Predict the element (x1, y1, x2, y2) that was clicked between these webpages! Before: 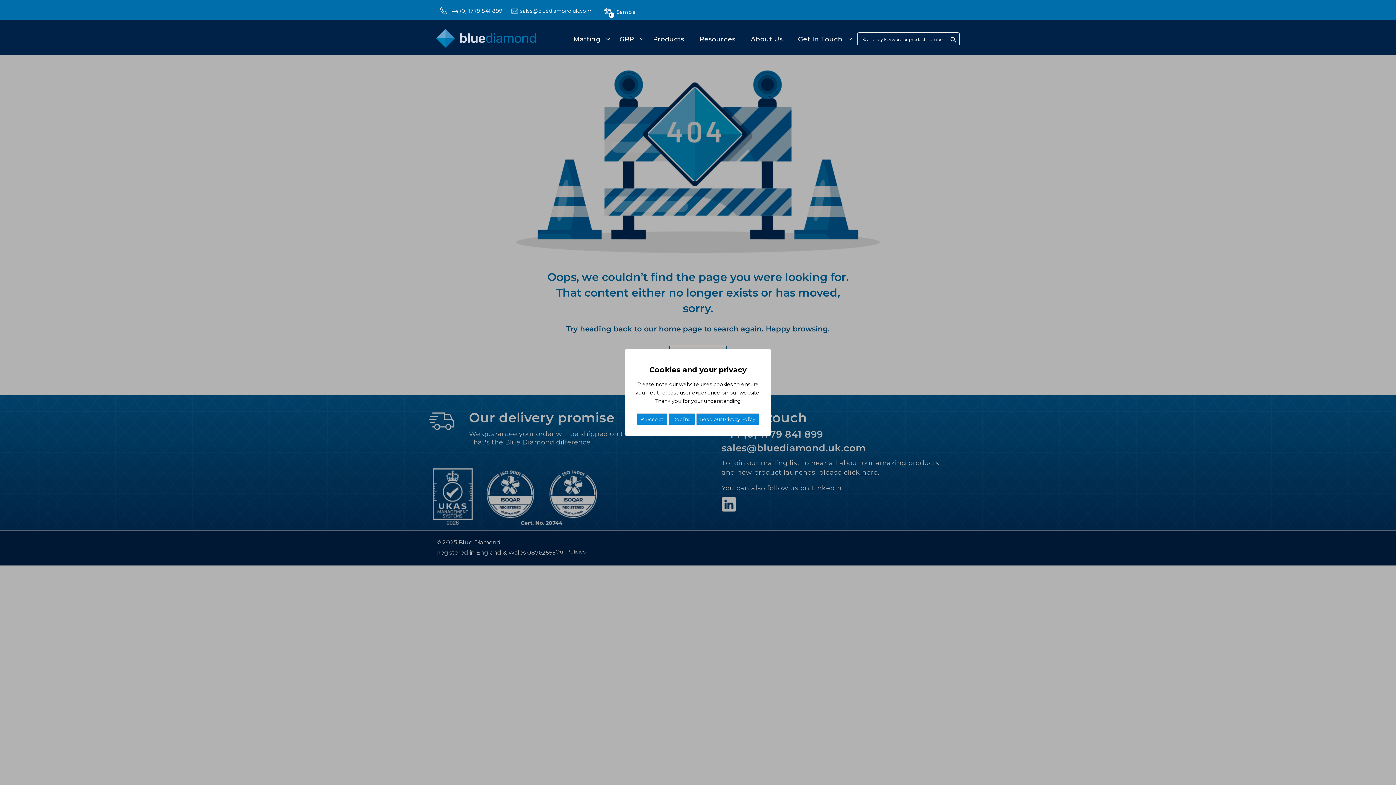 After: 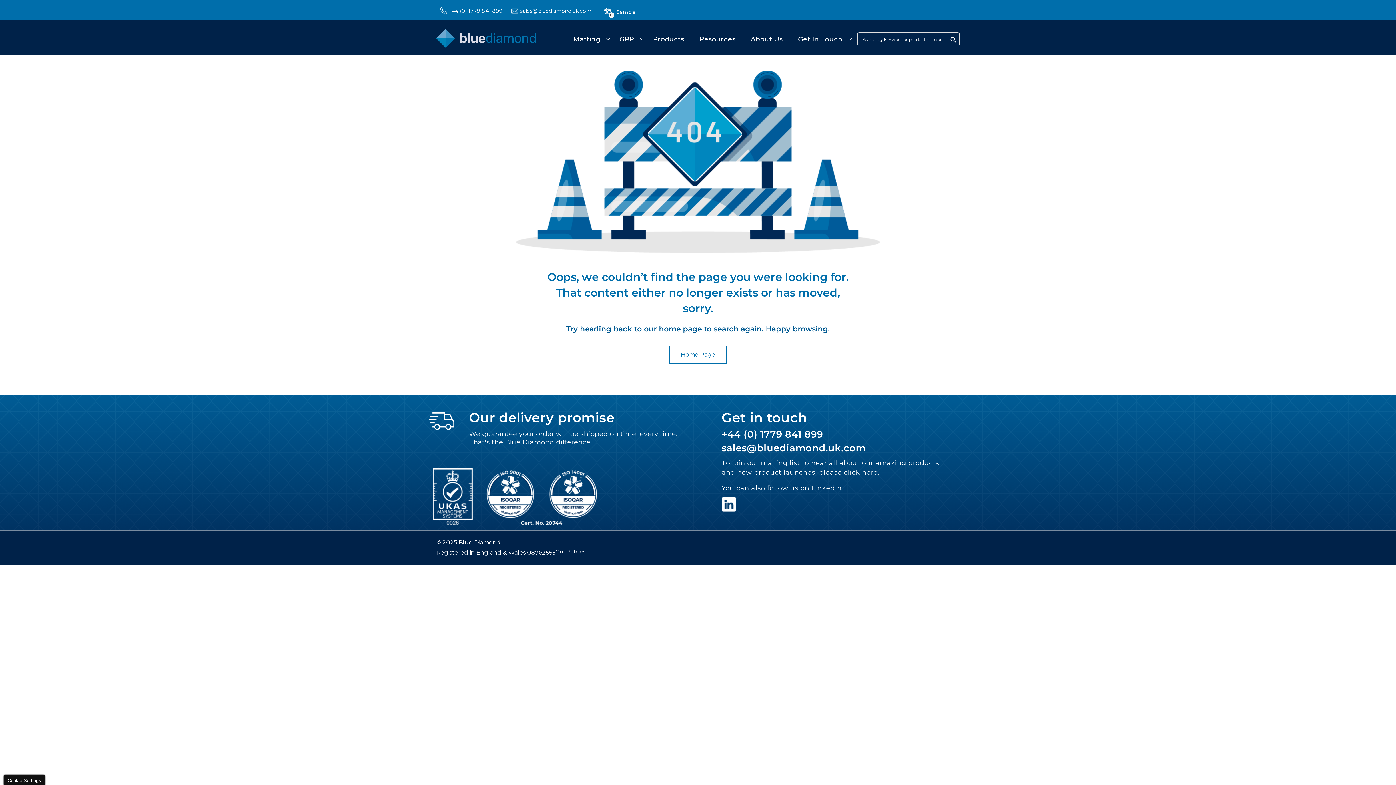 Action: bbox: (668, 413, 695, 425) label: Decline